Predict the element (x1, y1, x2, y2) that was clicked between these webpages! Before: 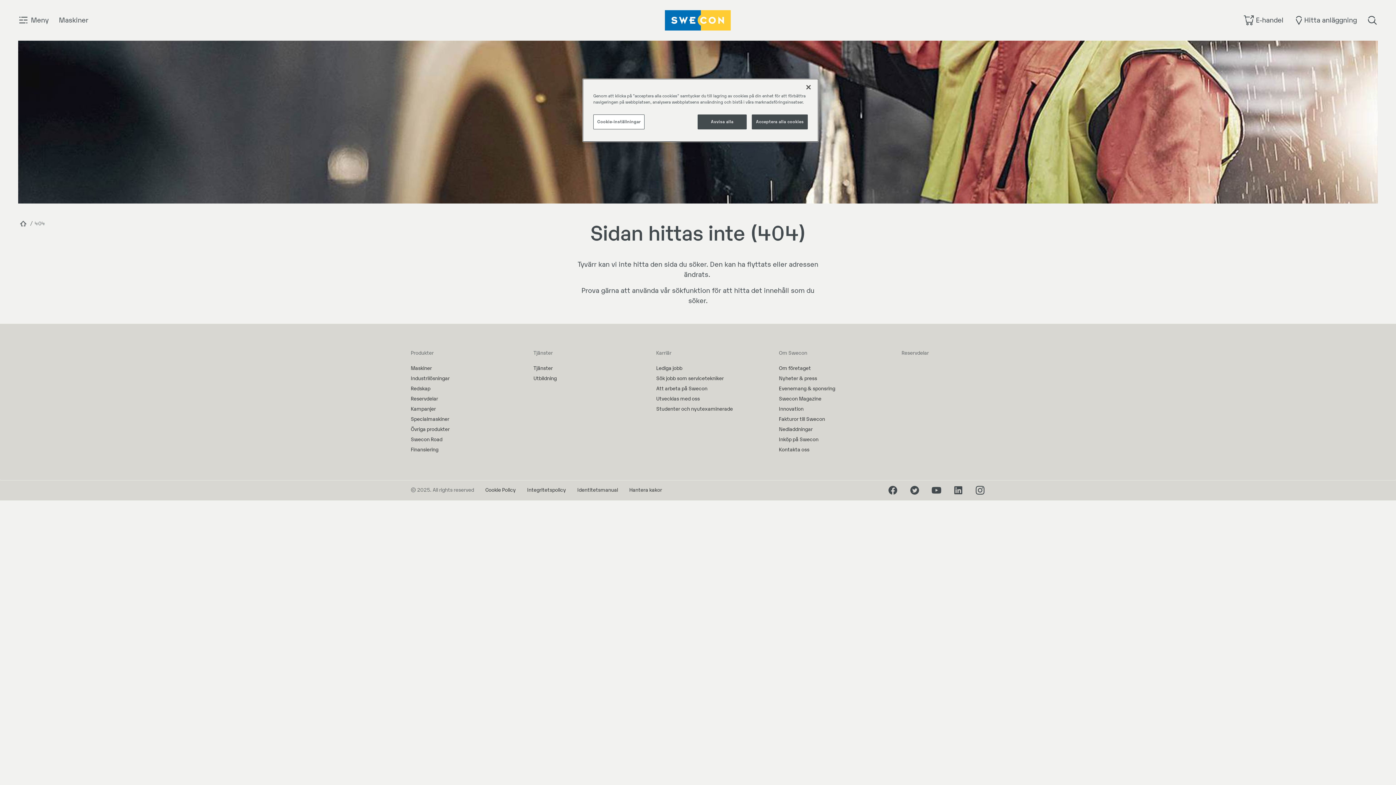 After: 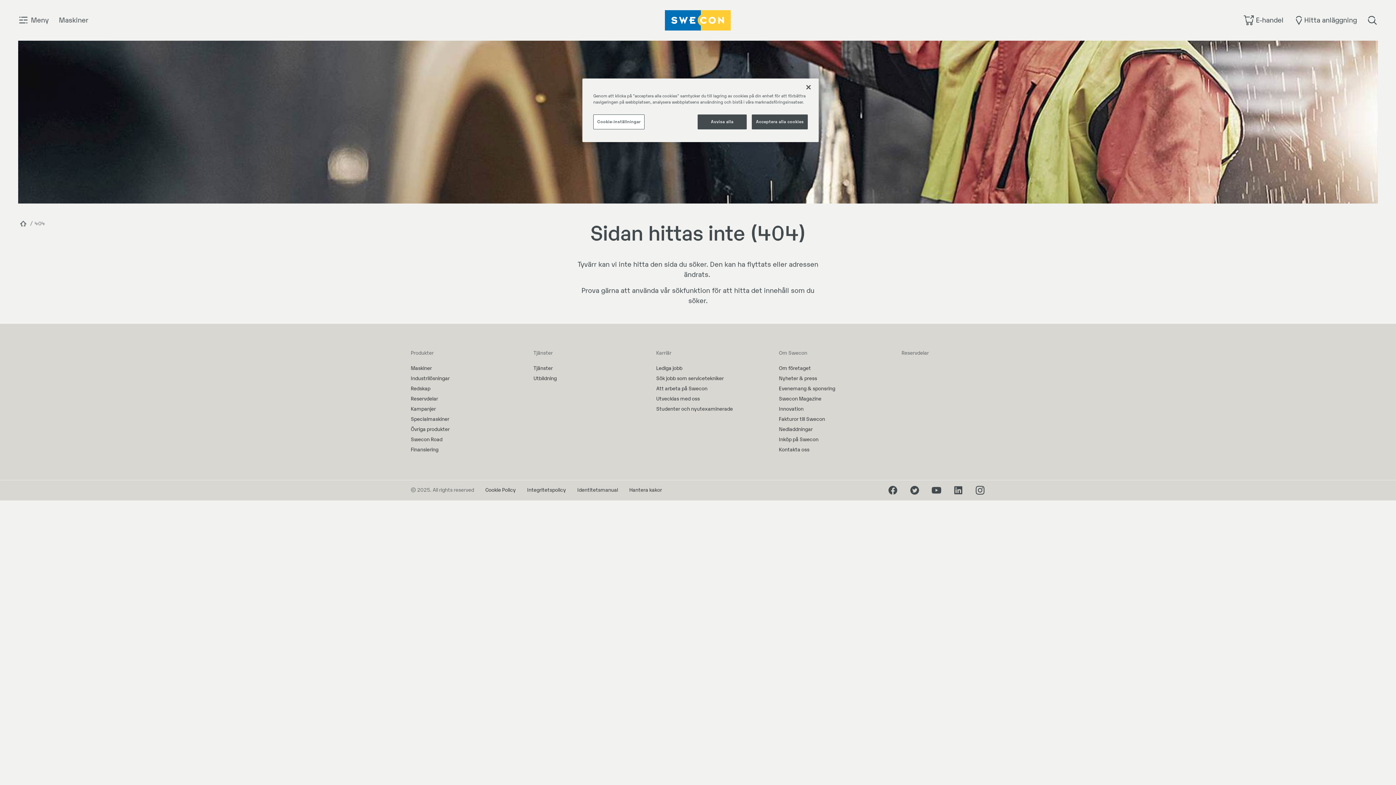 Action: bbox: (909, 487, 920, 493)